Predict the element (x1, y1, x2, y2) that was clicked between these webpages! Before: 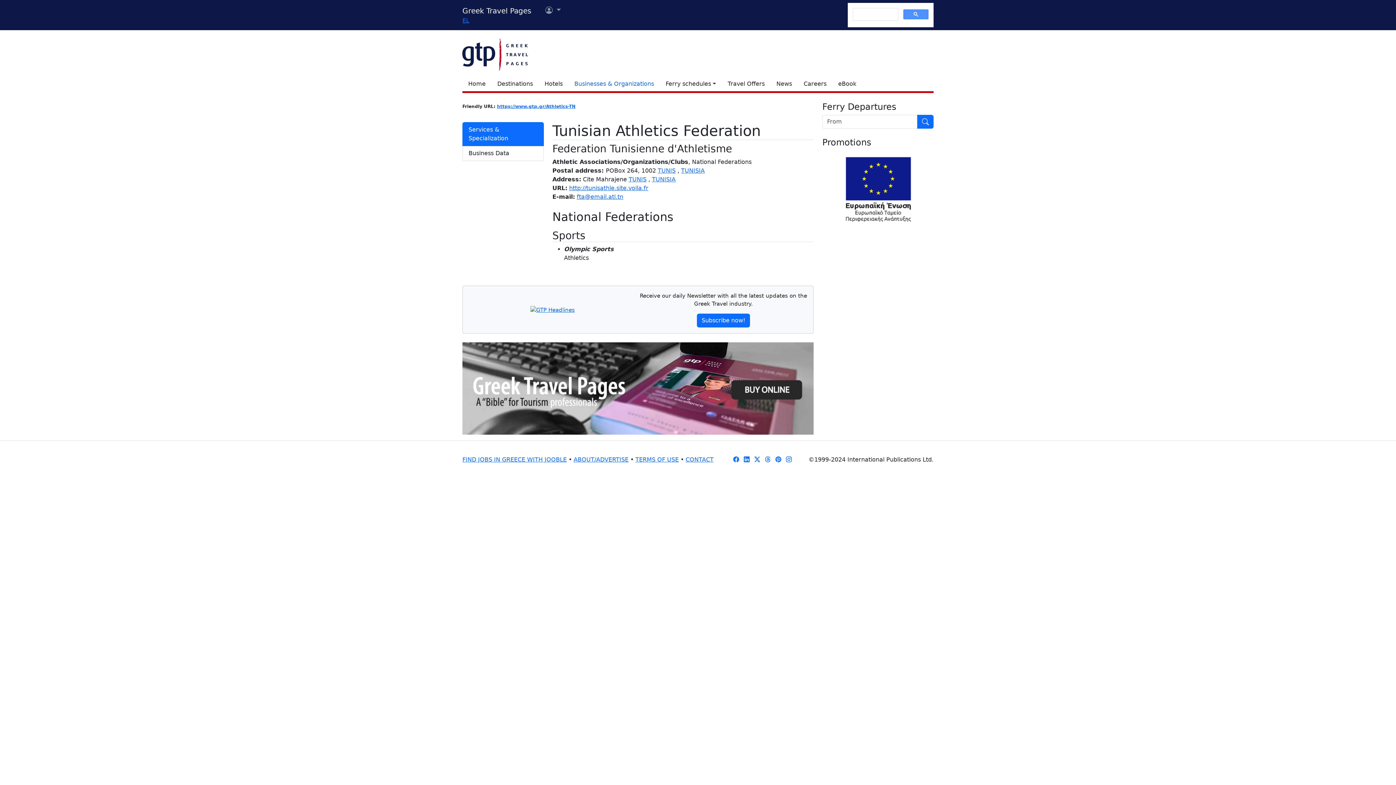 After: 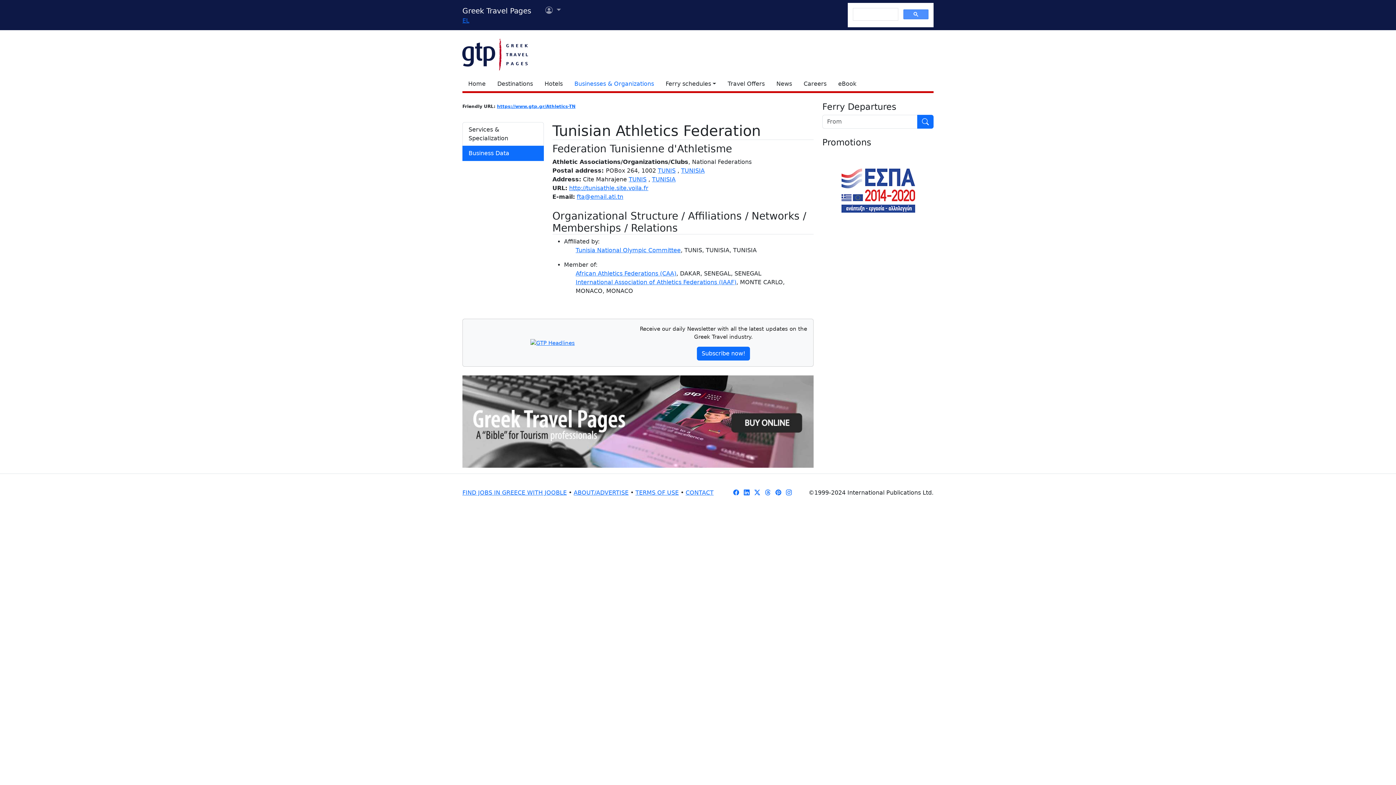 Action: bbox: (462, 146, 543, 161) label: Business Data